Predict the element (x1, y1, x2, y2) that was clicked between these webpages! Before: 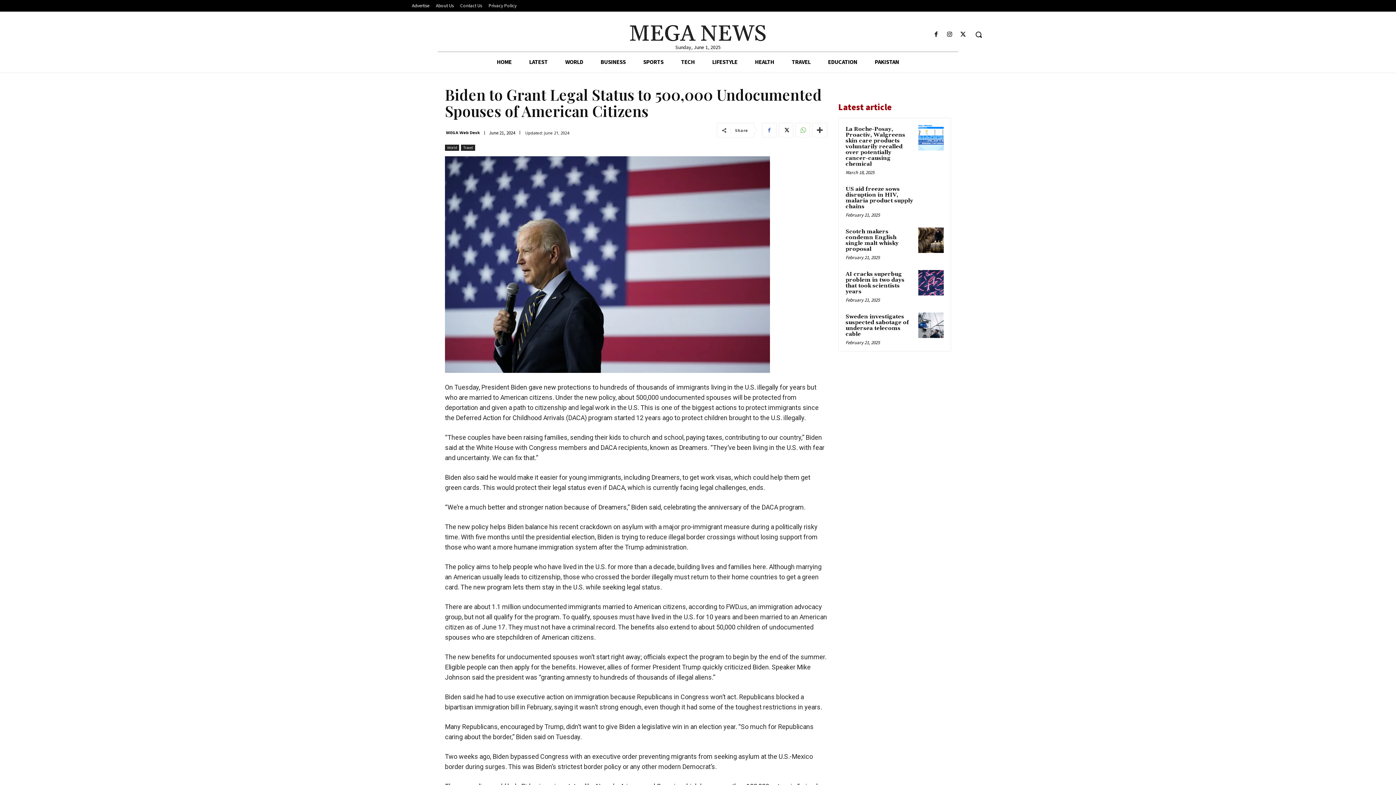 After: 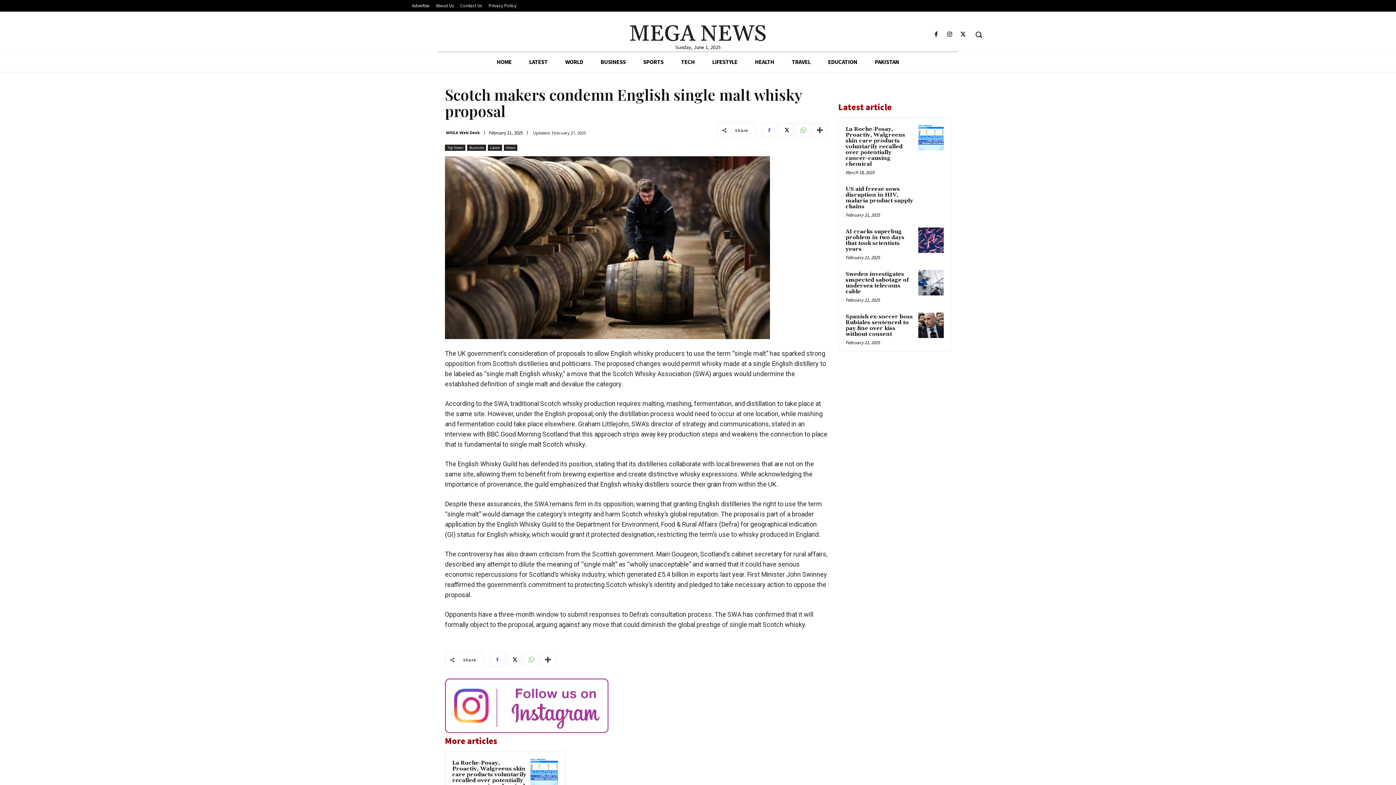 Action: bbox: (918, 227, 944, 253)